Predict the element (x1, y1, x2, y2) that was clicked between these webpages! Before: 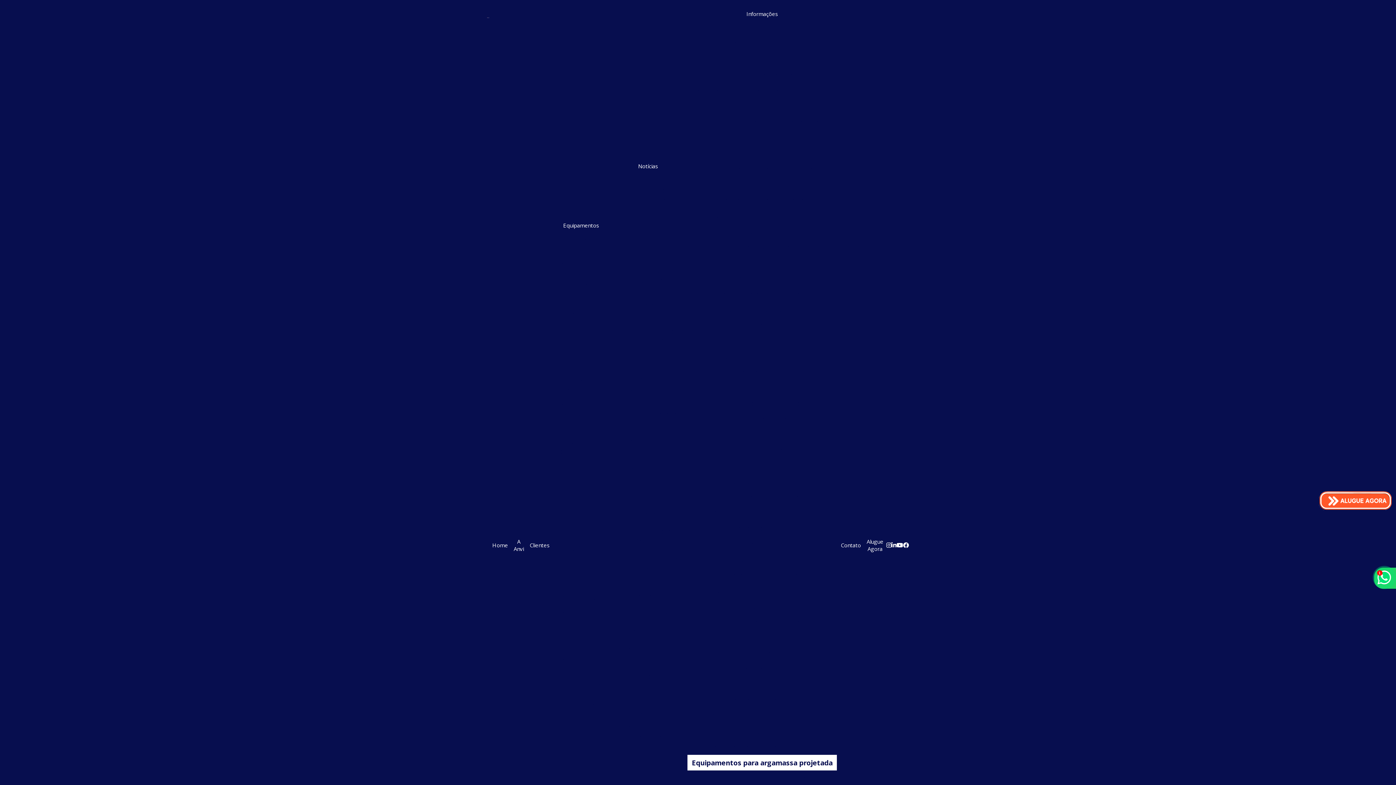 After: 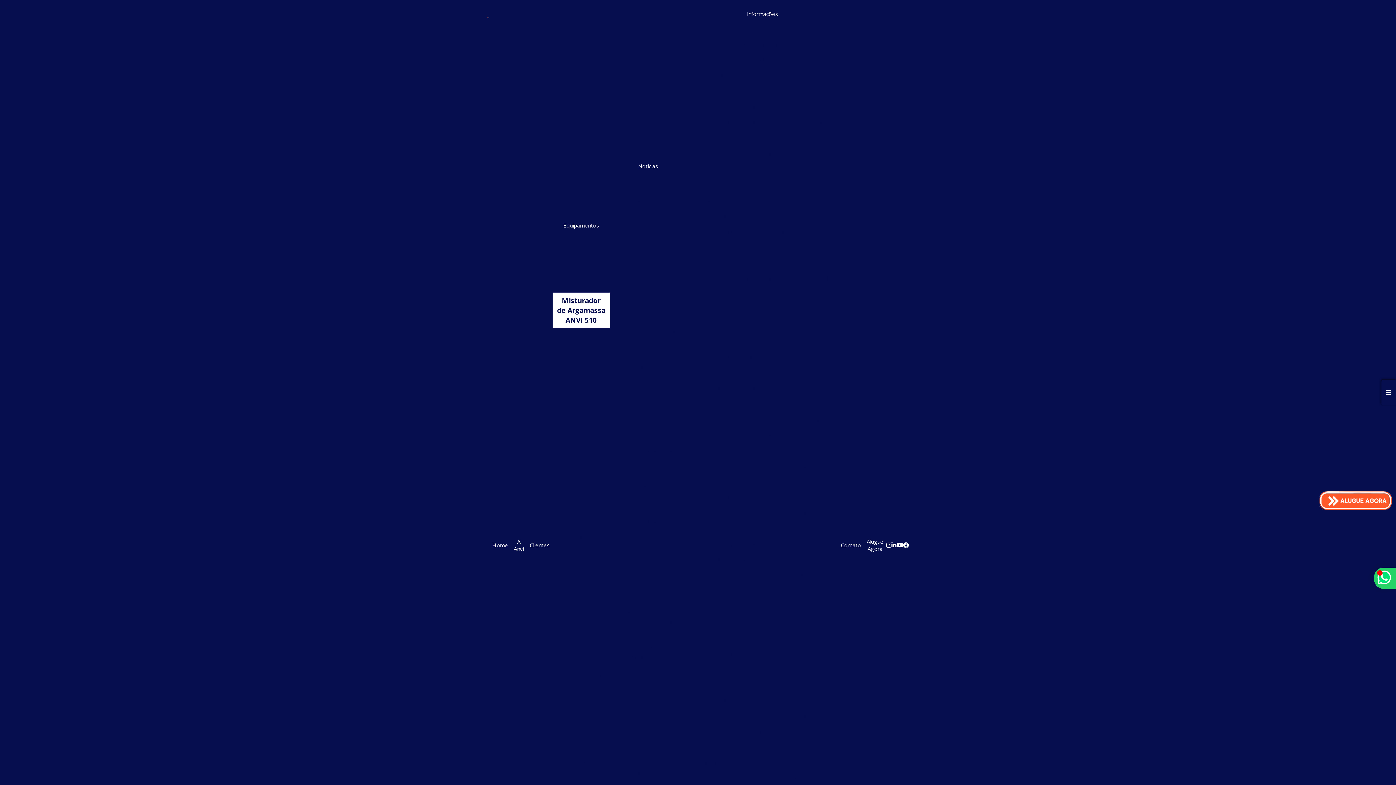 Action: label: Misturador de Argamassa ANVI 510 bbox: (552, 292, 609, 327)